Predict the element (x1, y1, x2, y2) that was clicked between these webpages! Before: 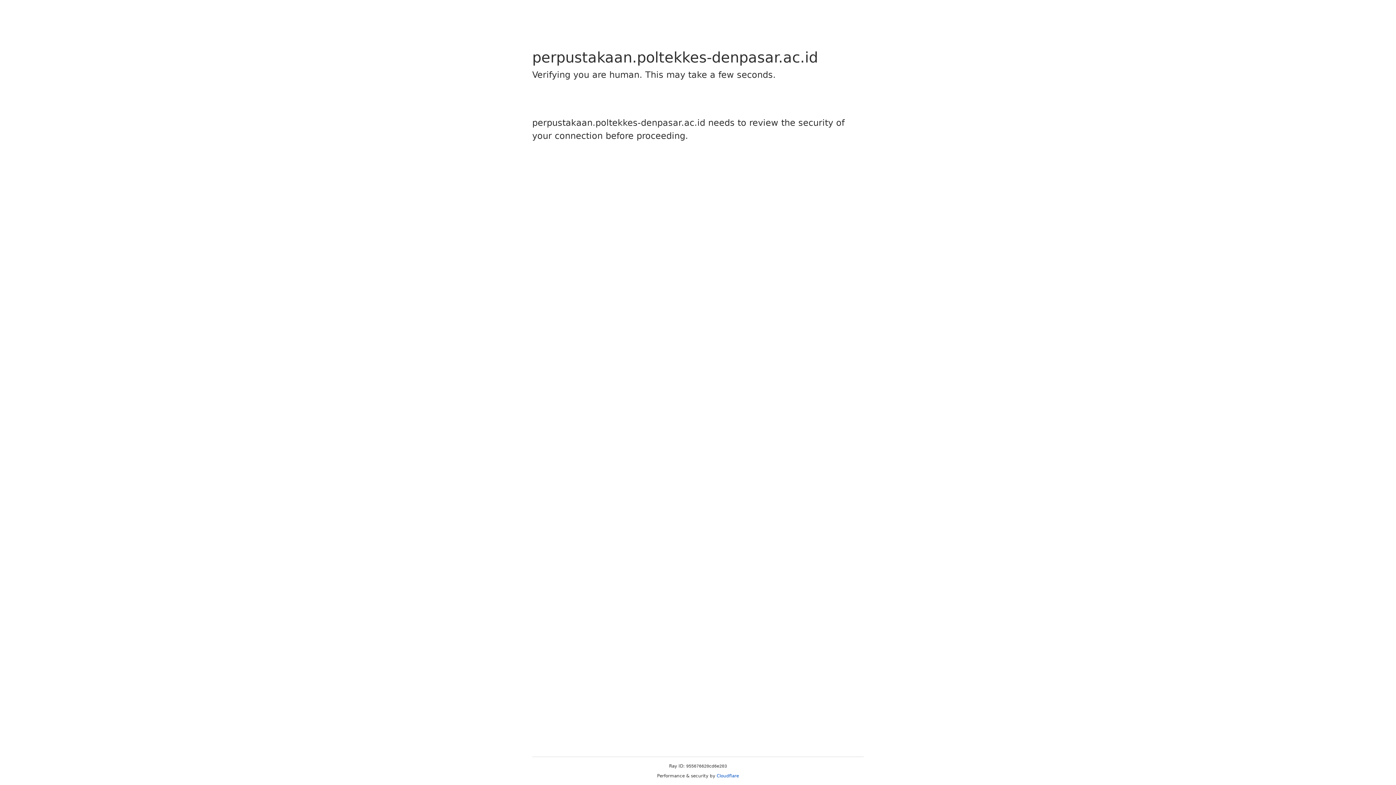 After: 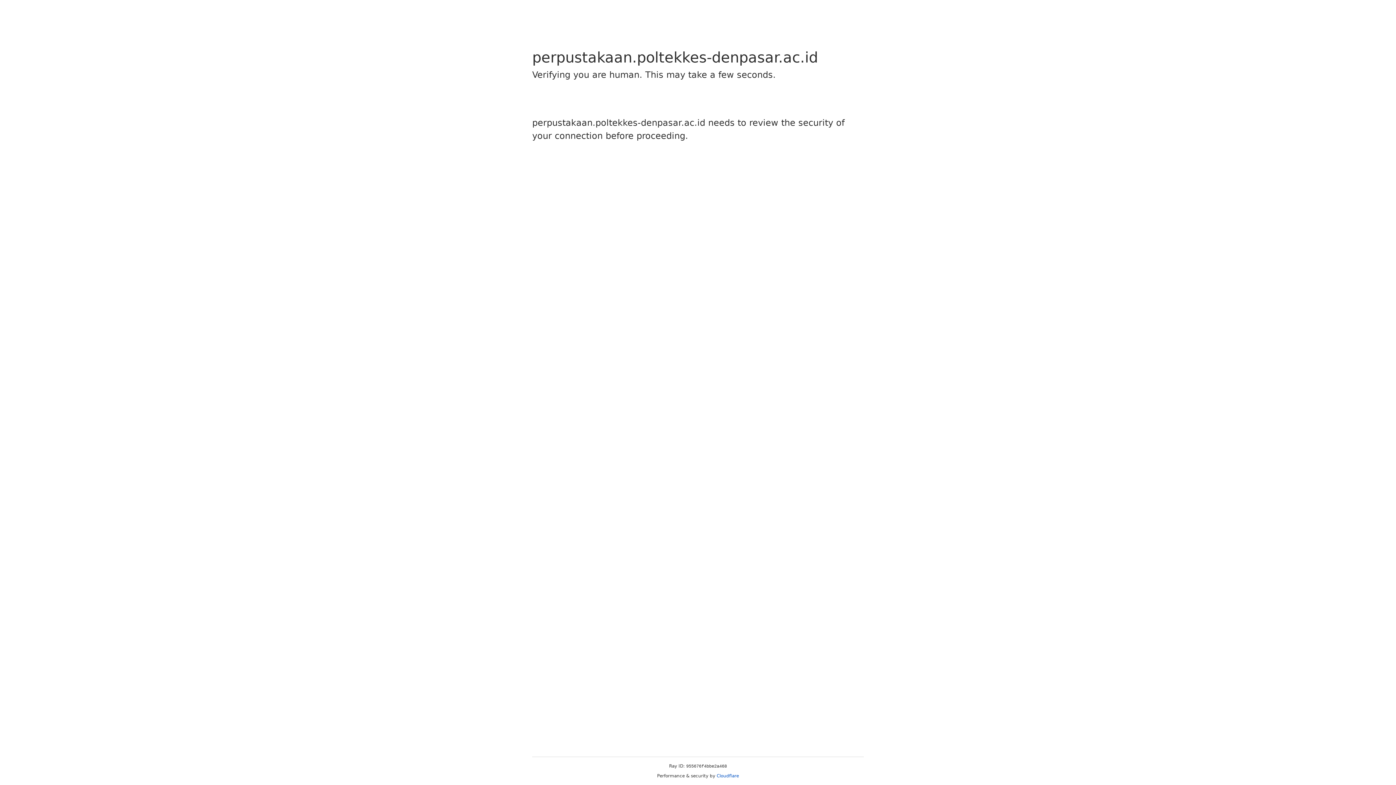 Action: bbox: (716, 773, 739, 778) label: Cloudflare